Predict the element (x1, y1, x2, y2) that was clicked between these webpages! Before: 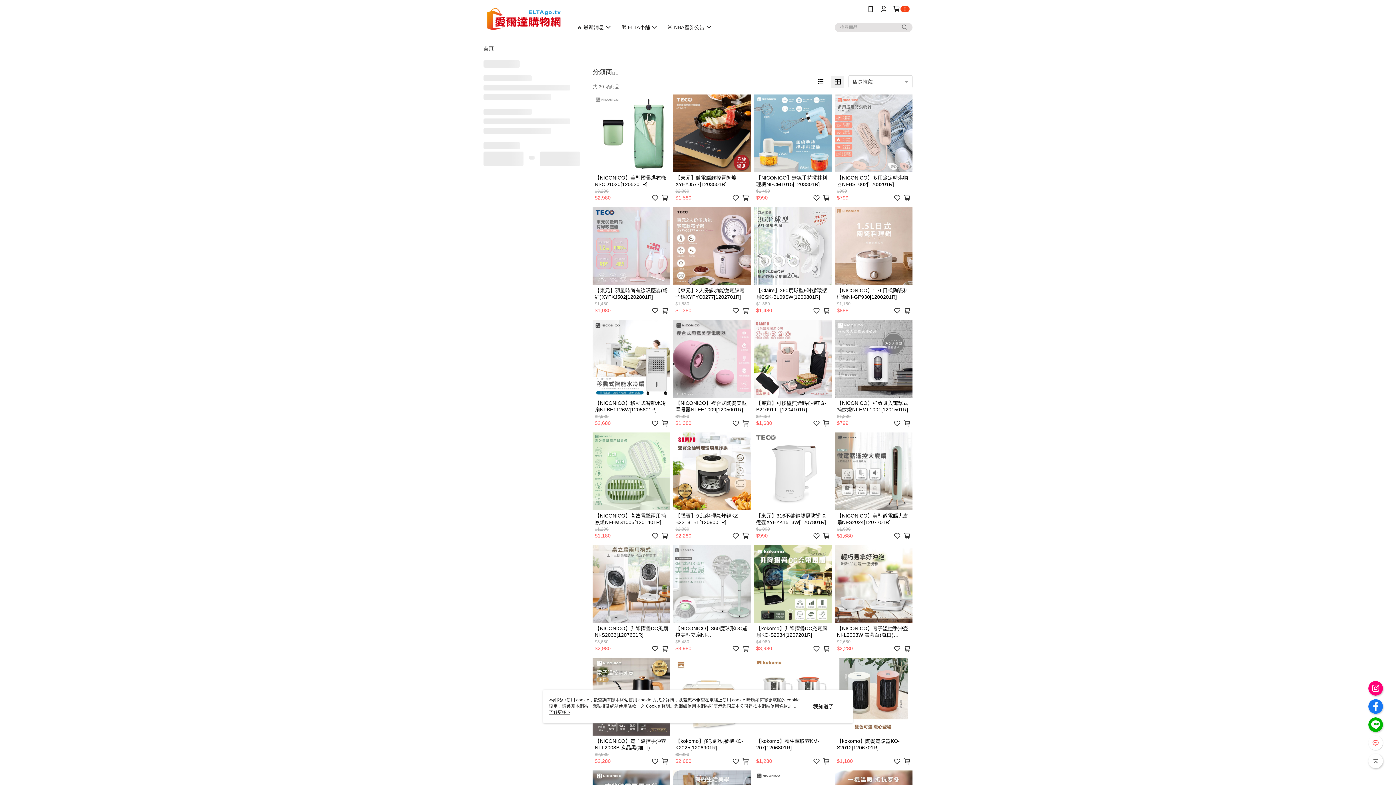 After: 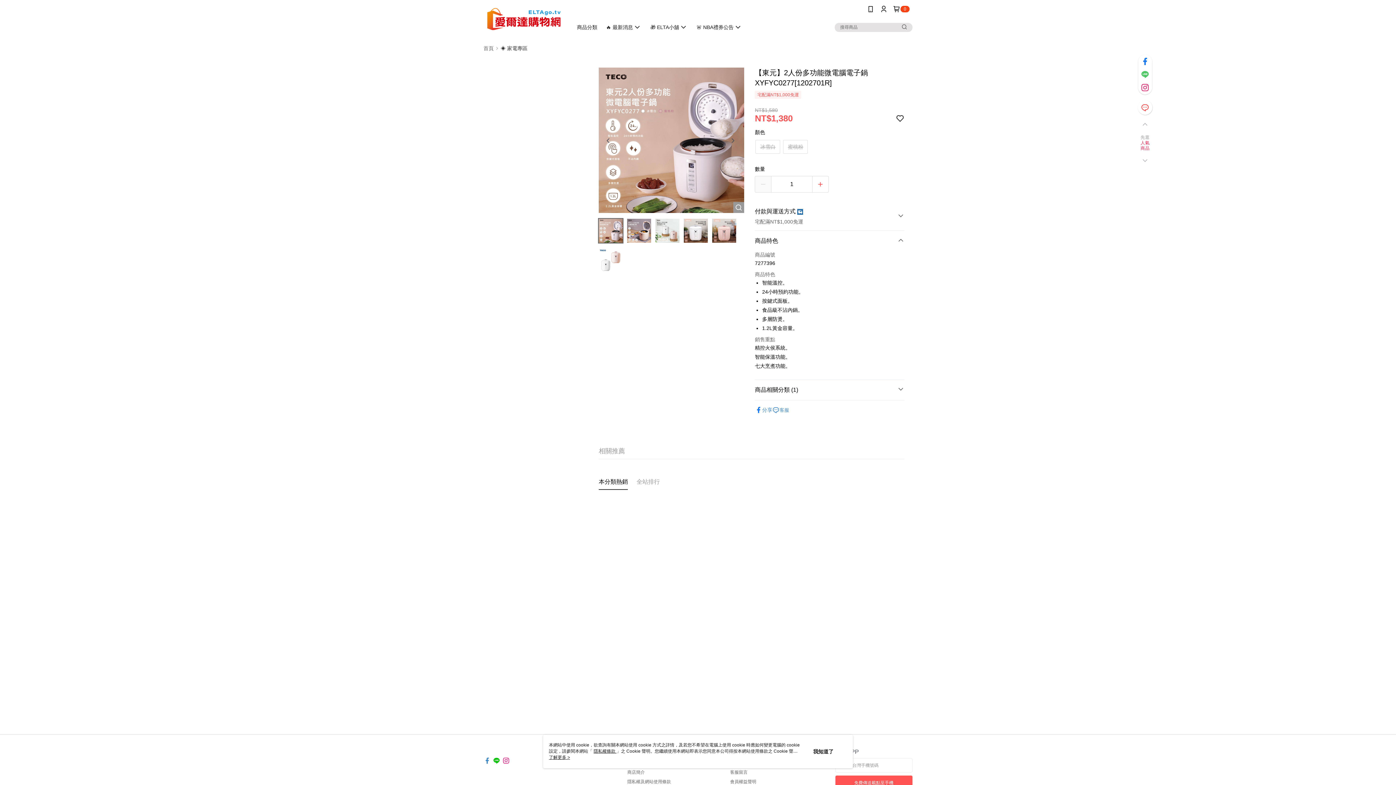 Action: label: 【東元】2人份多功能微電腦電子鍋XYFYC0277[1202701R]
$1,580
$1,380 bbox: (673, 207, 751, 317)